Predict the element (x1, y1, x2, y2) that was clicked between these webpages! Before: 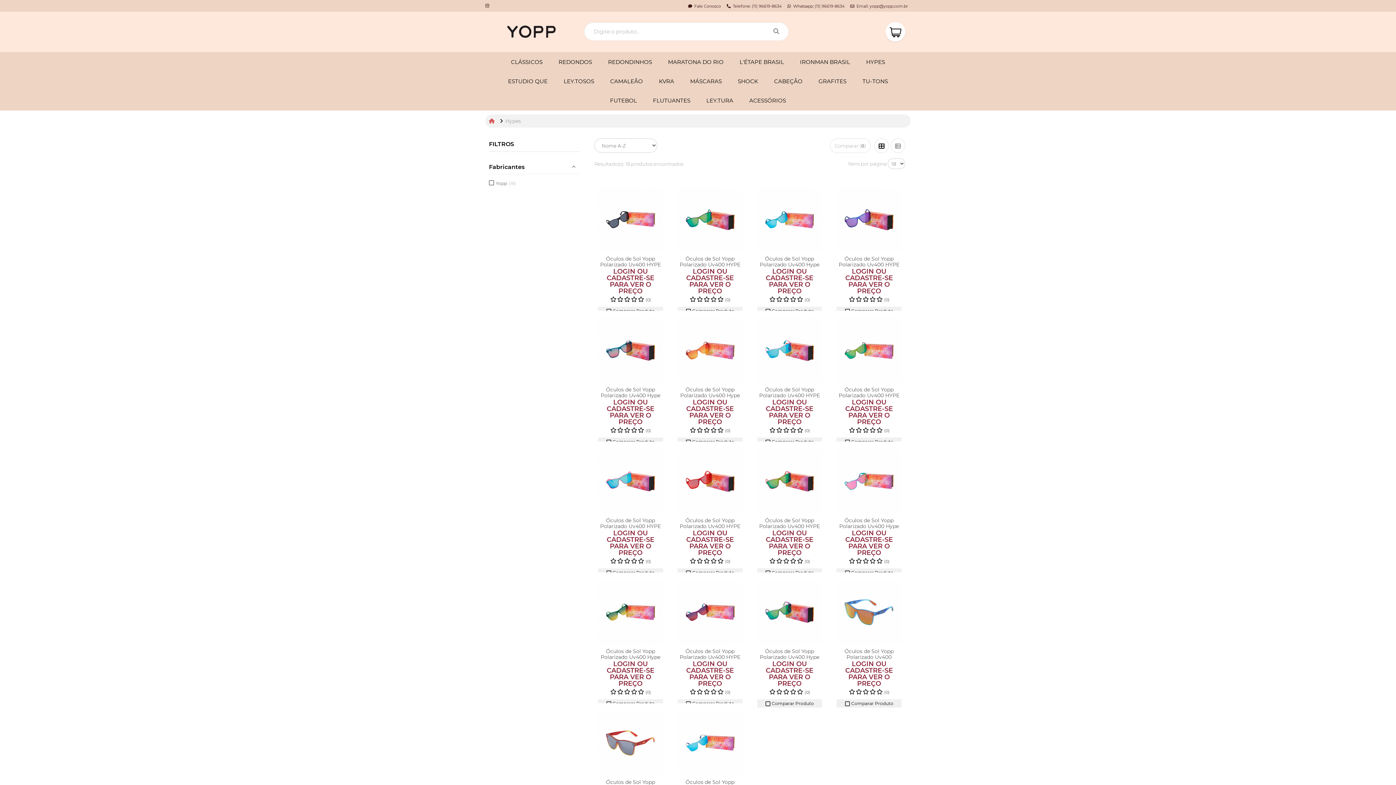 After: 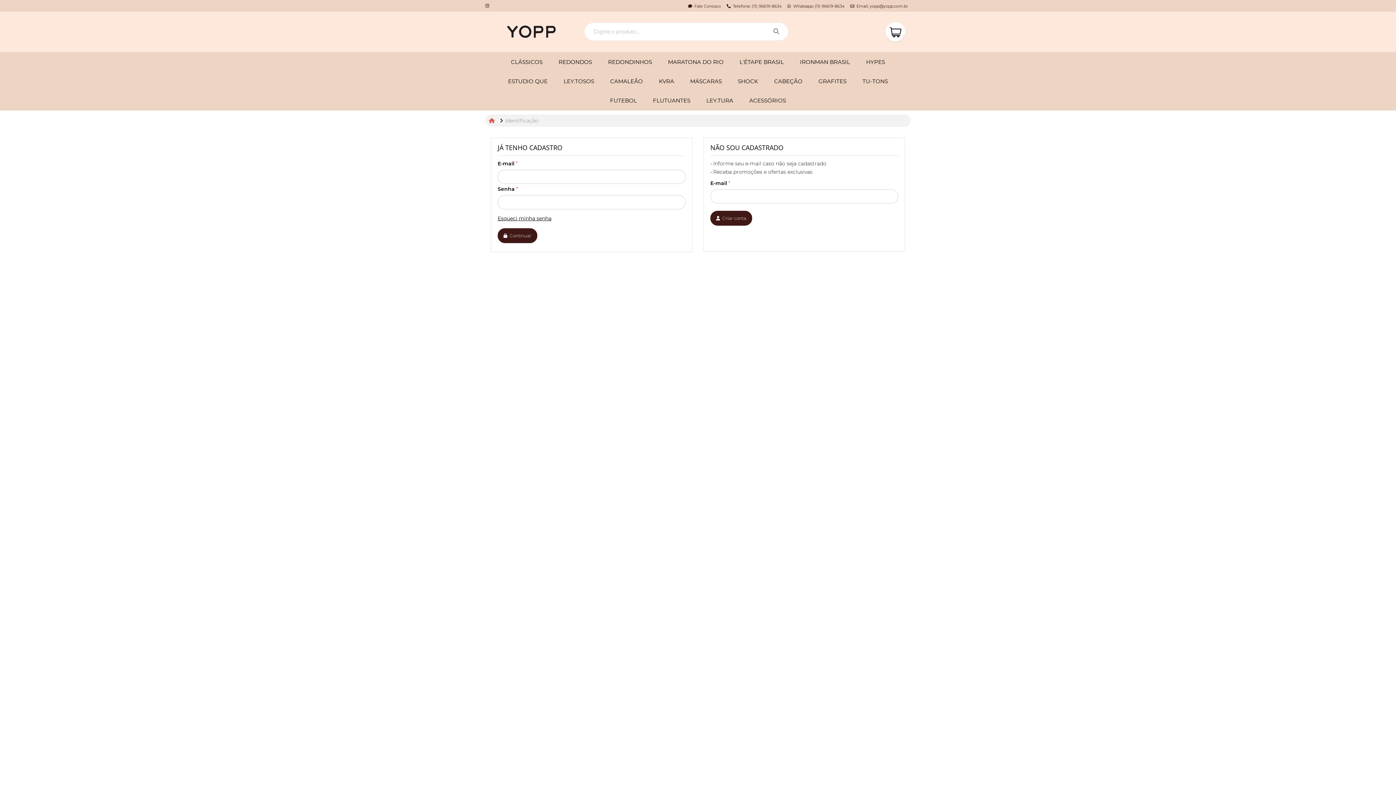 Action: label: LOGIN OU CADASTRE-SE PARA VER O PREÇO bbox: (765, 398, 813, 426)